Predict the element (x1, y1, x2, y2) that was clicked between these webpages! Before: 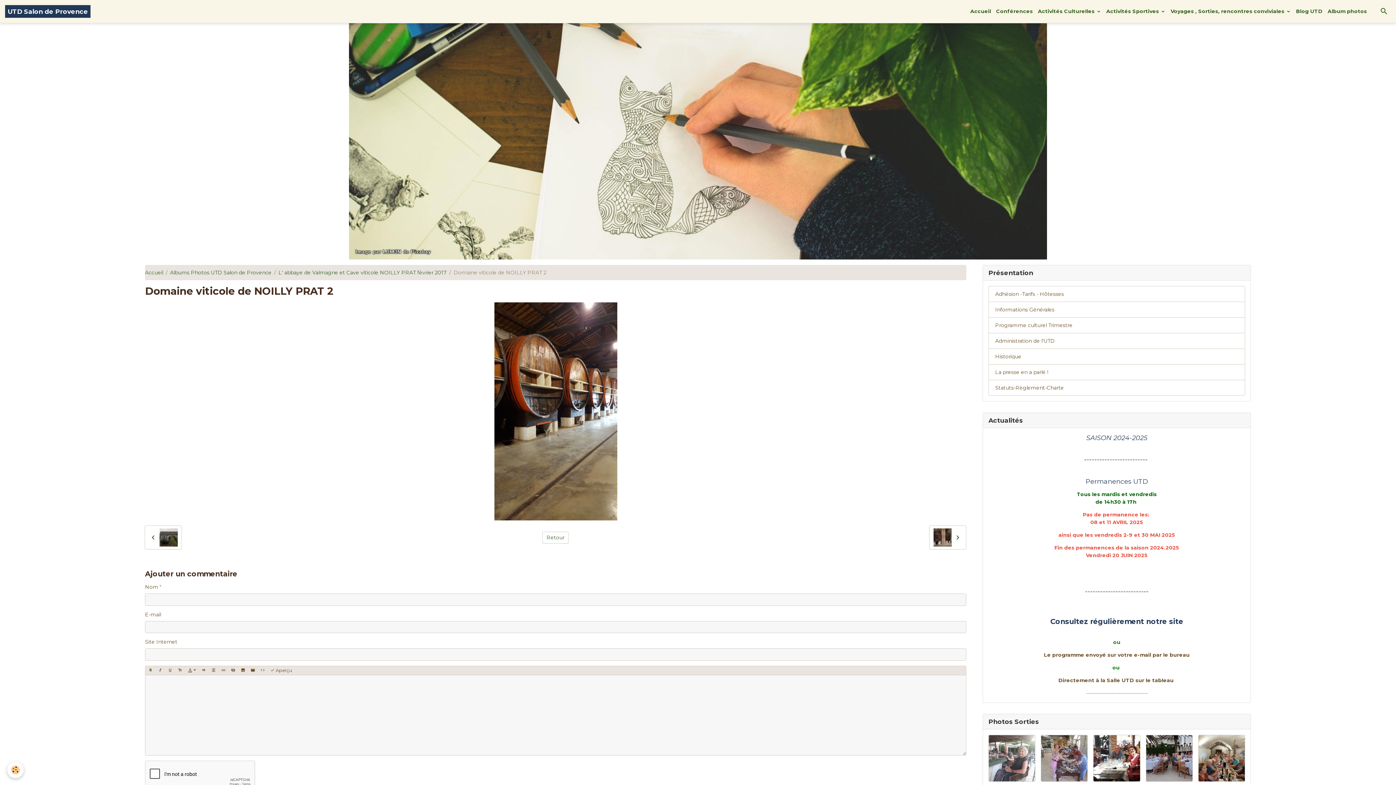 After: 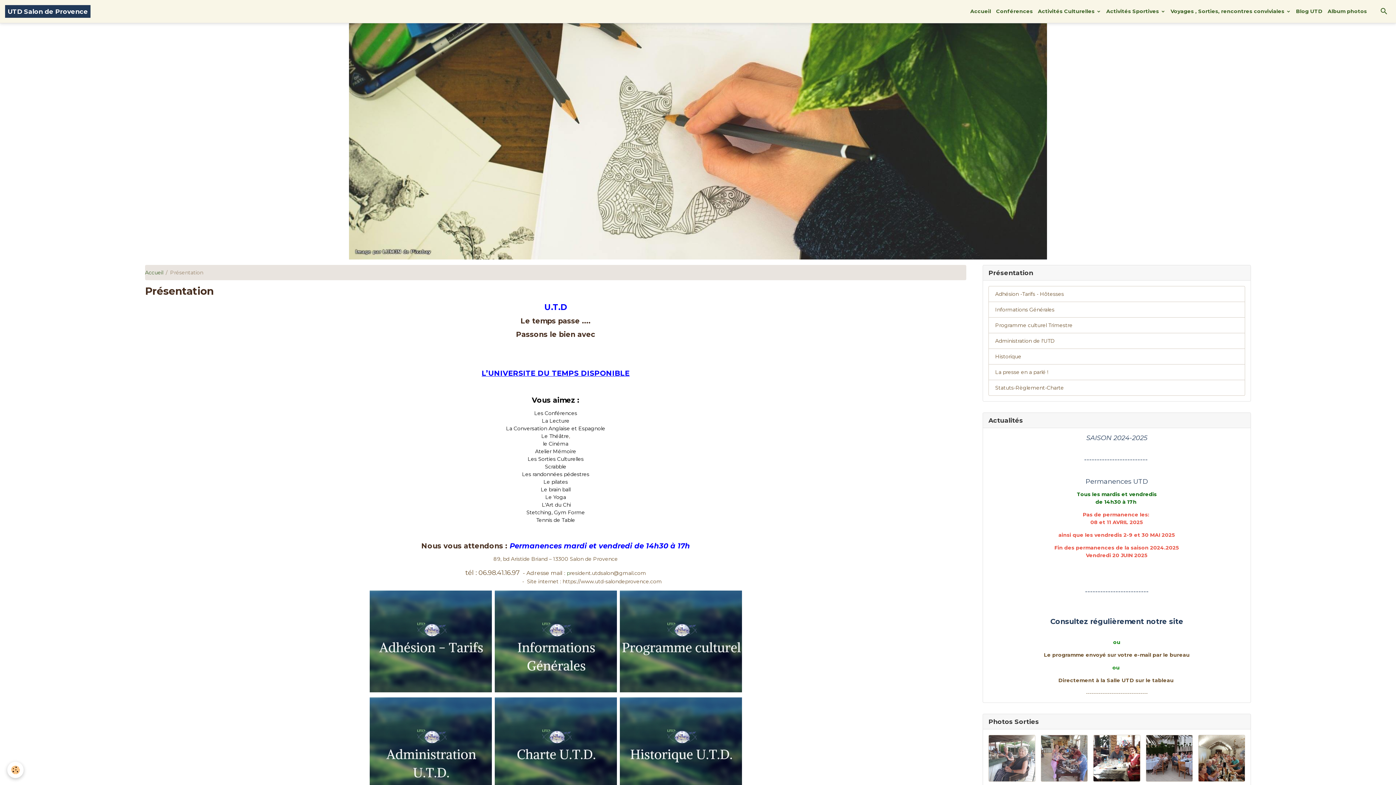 Action: bbox: (983, 265, 1250, 280) label: Présentation